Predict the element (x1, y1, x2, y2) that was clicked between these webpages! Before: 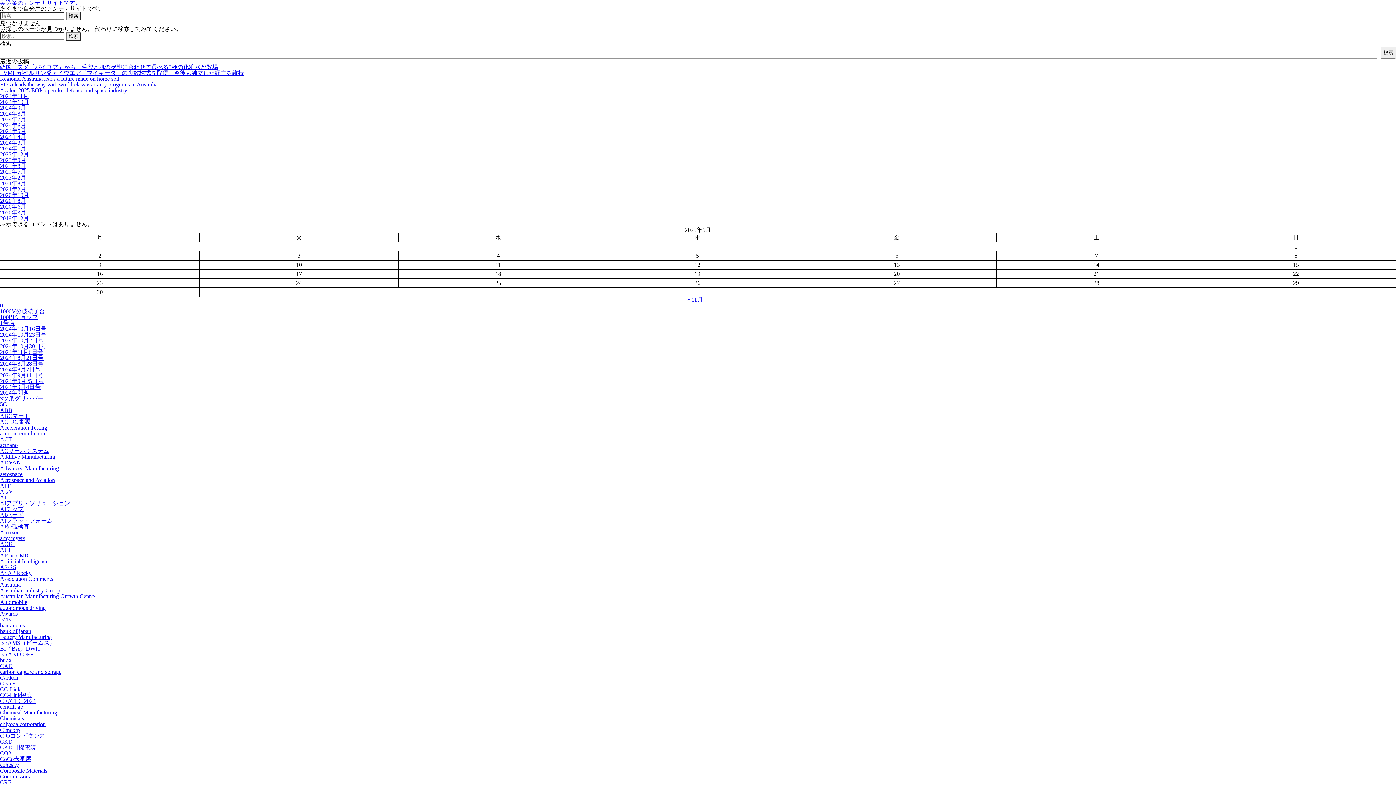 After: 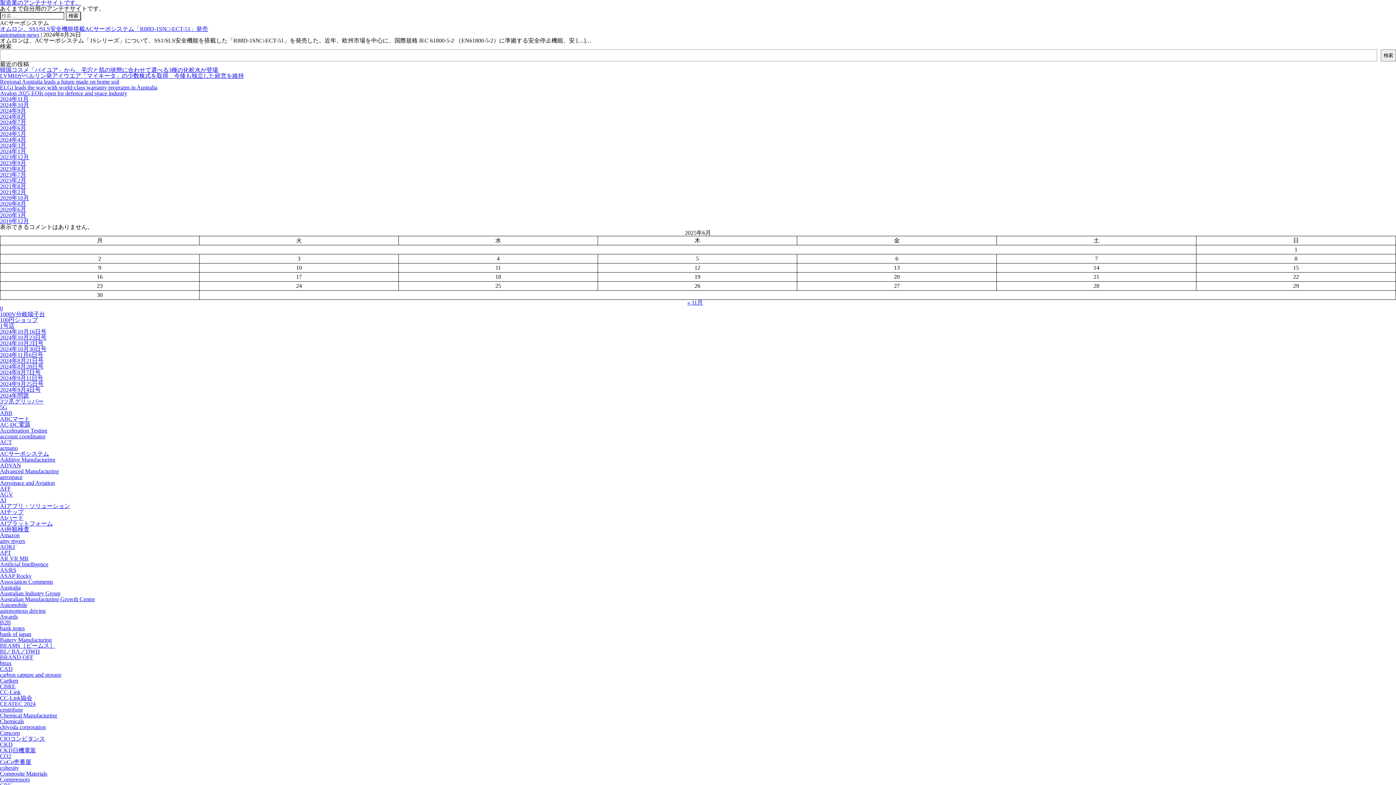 Action: bbox: (0, 448, 49, 454) label: ACサーボシステム